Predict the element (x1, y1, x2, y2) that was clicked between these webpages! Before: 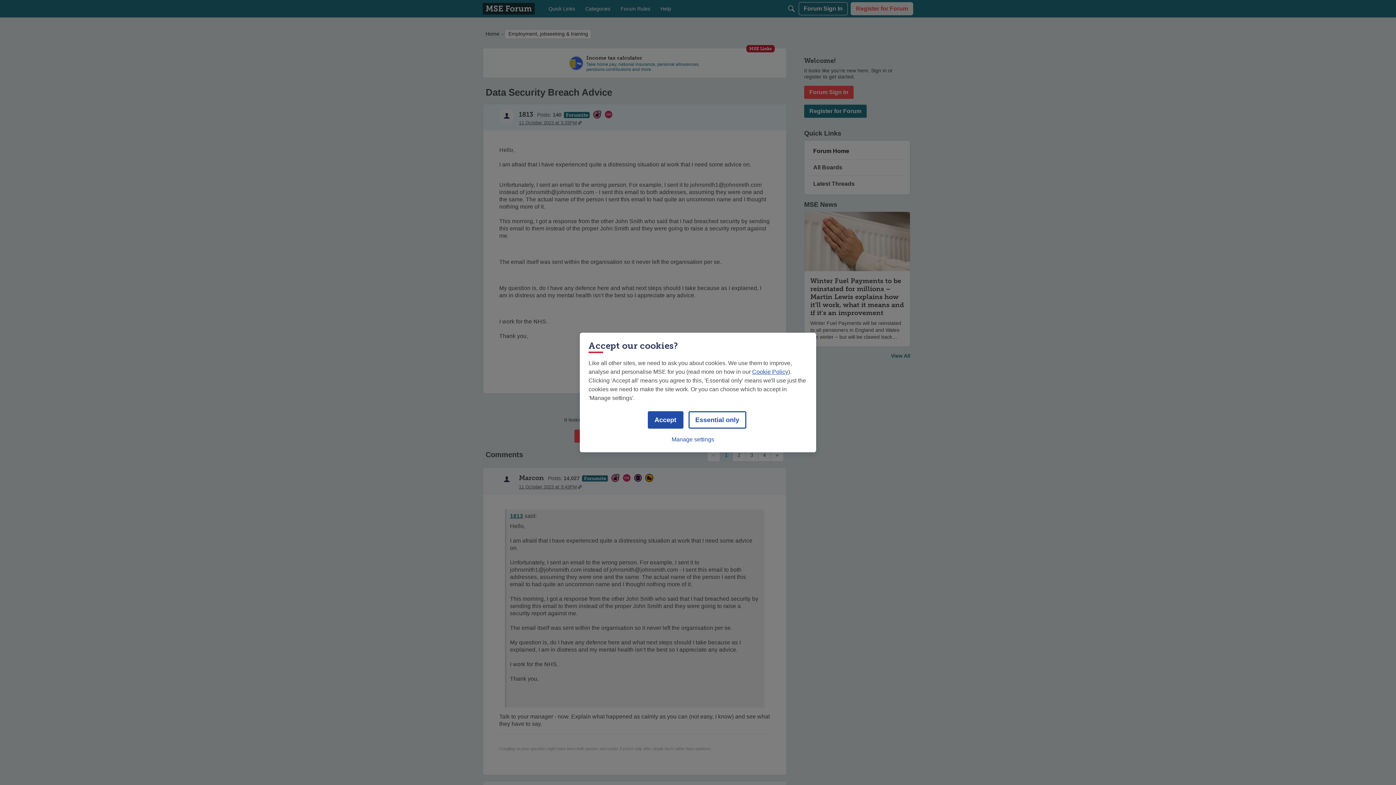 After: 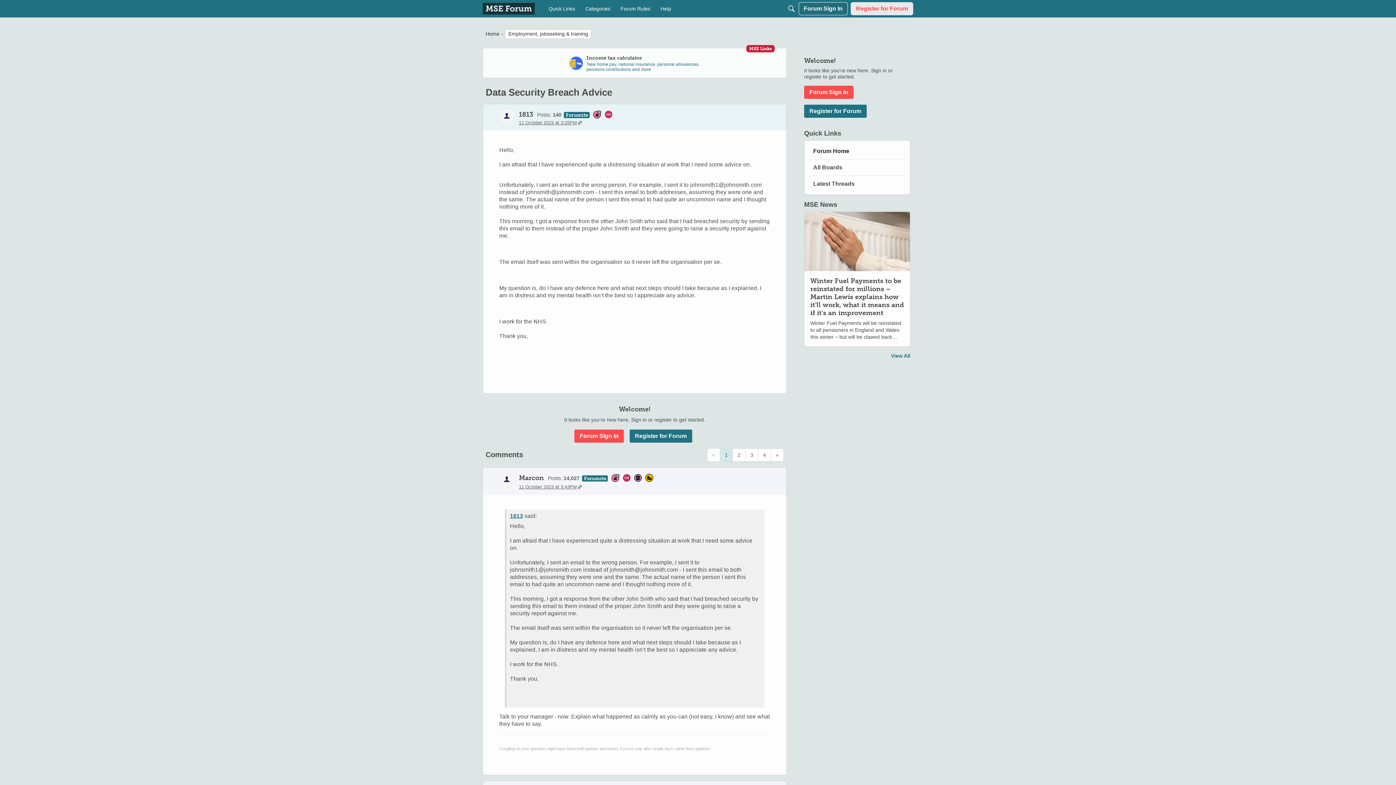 Action: label: Essential only bbox: (688, 411, 746, 428)